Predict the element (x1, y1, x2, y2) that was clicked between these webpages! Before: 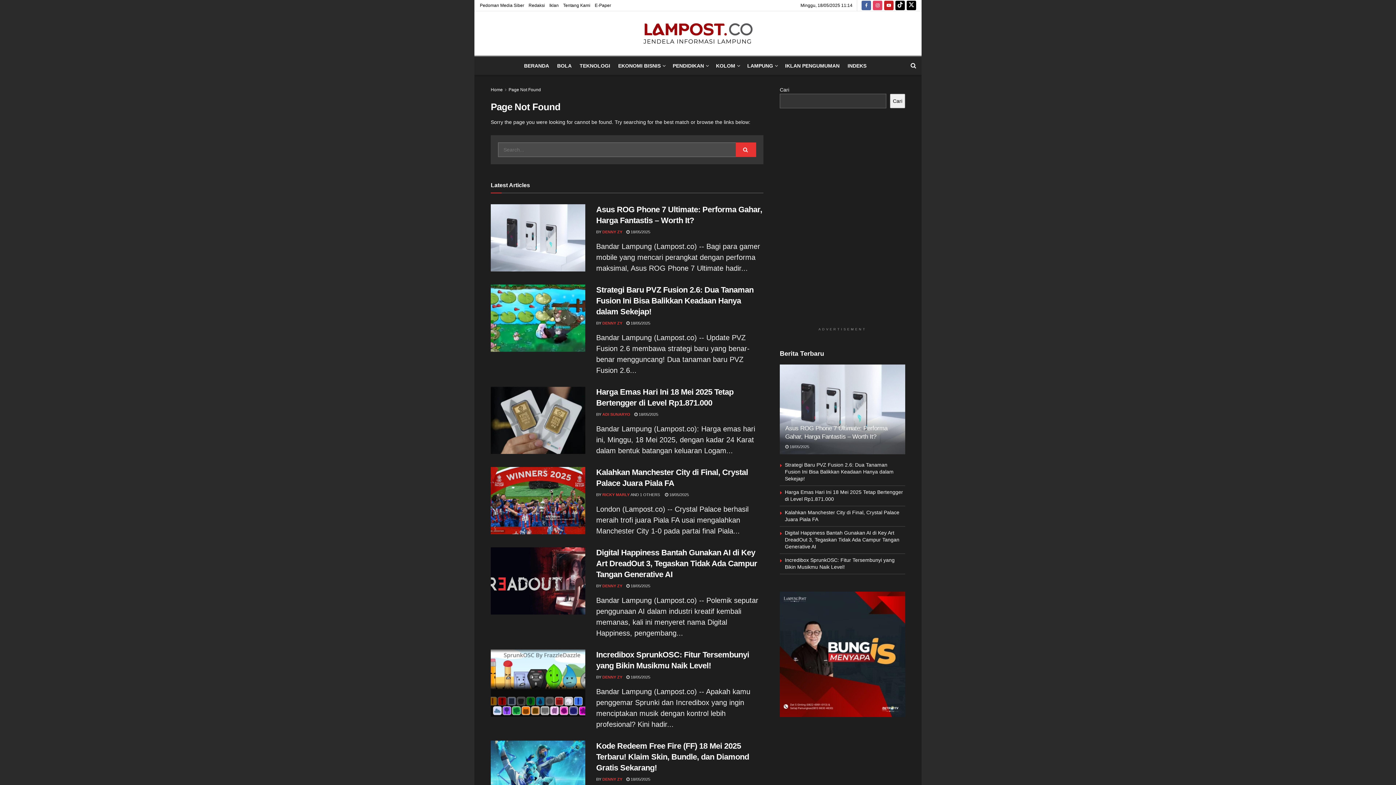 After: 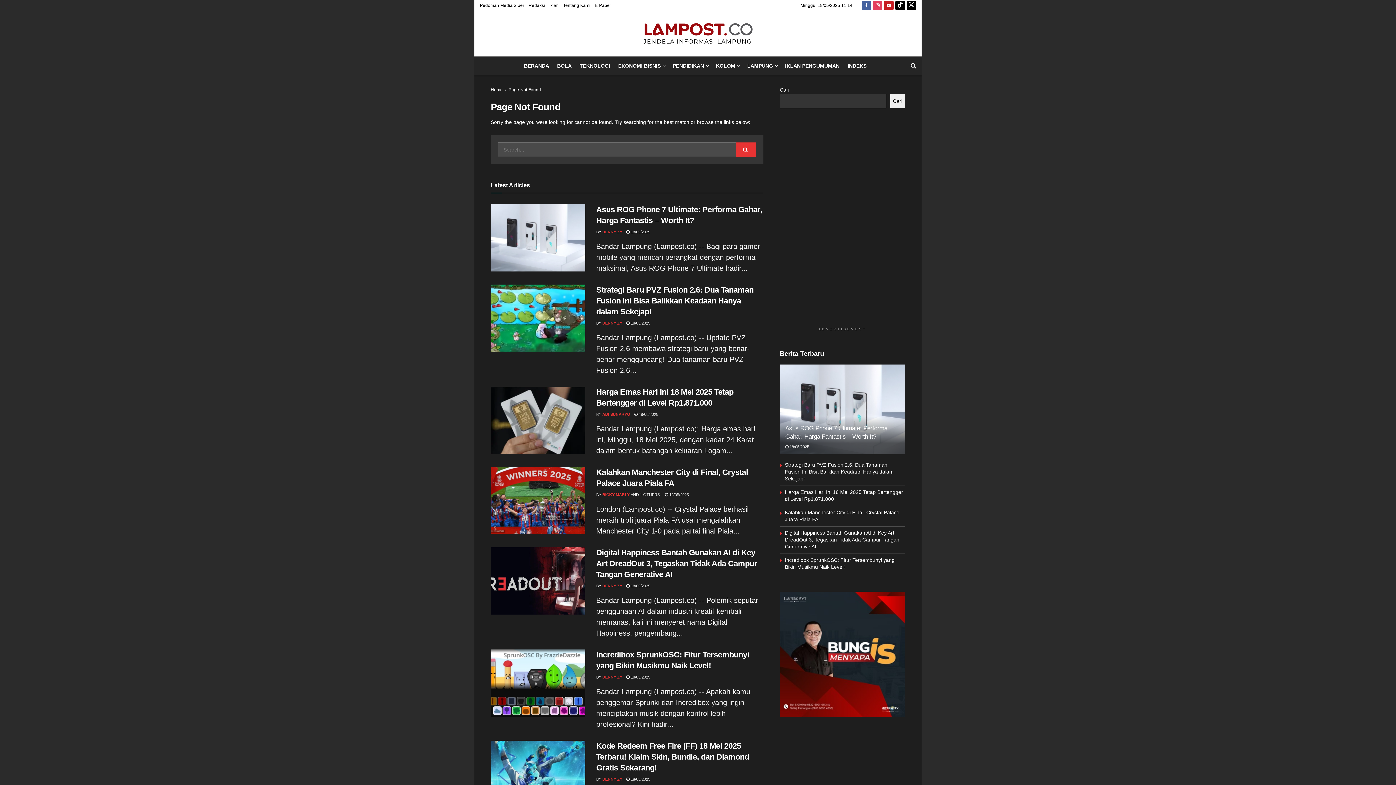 Action: label: Visit advertisement link bbox: (780, 591, 905, 717)